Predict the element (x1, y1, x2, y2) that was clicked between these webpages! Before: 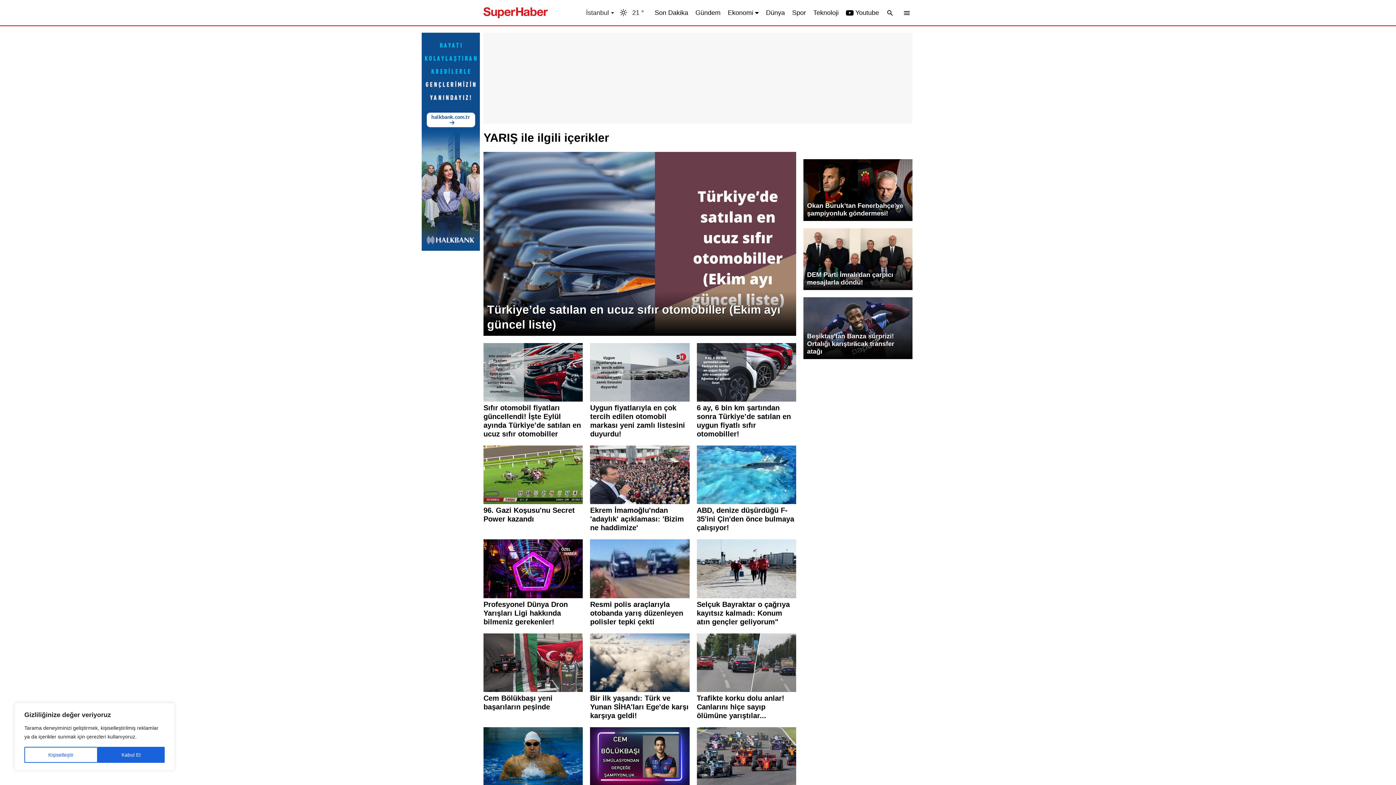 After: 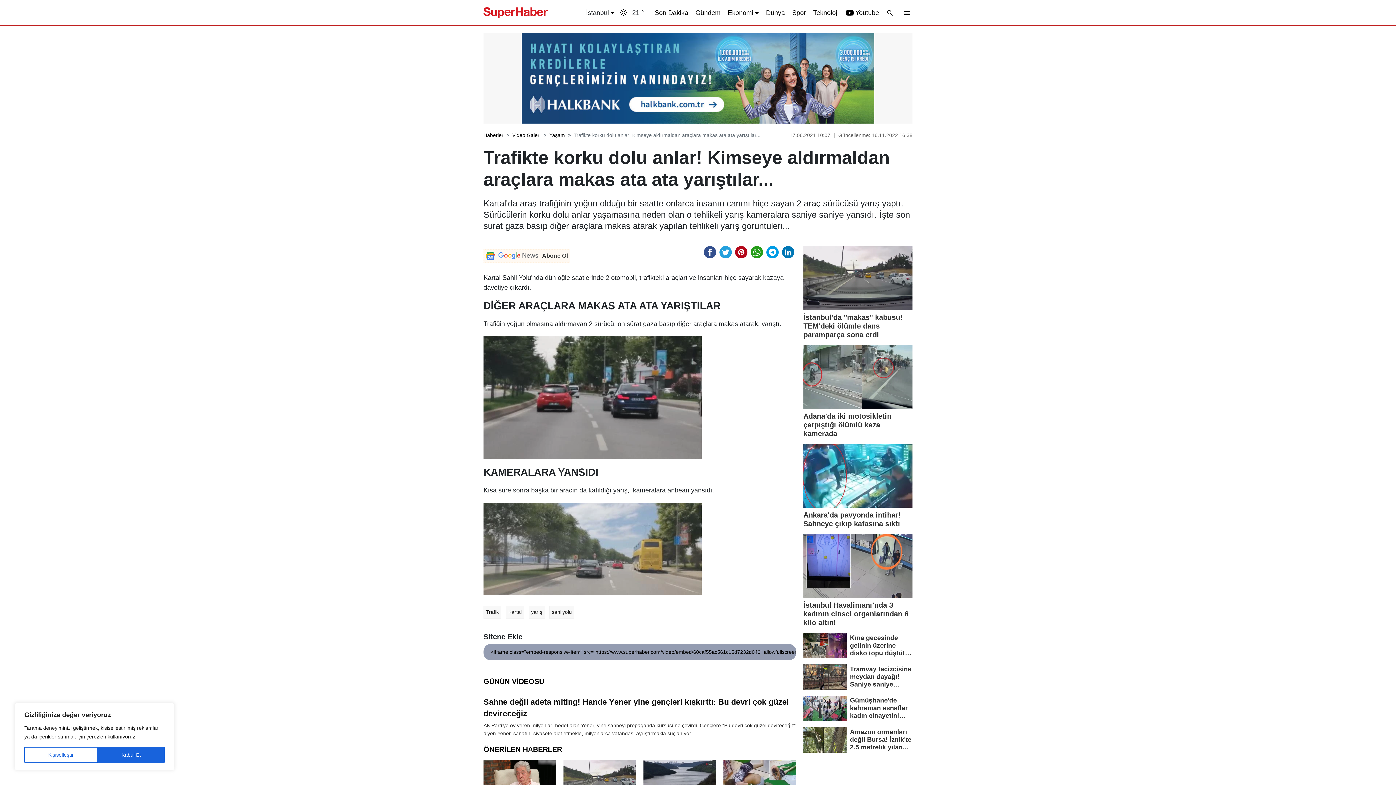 Action: bbox: (696, 633, 796, 720) label: Trafikte korku dolu anlar! Canlarını hiçe sayıp ölümüne yarıştılar...